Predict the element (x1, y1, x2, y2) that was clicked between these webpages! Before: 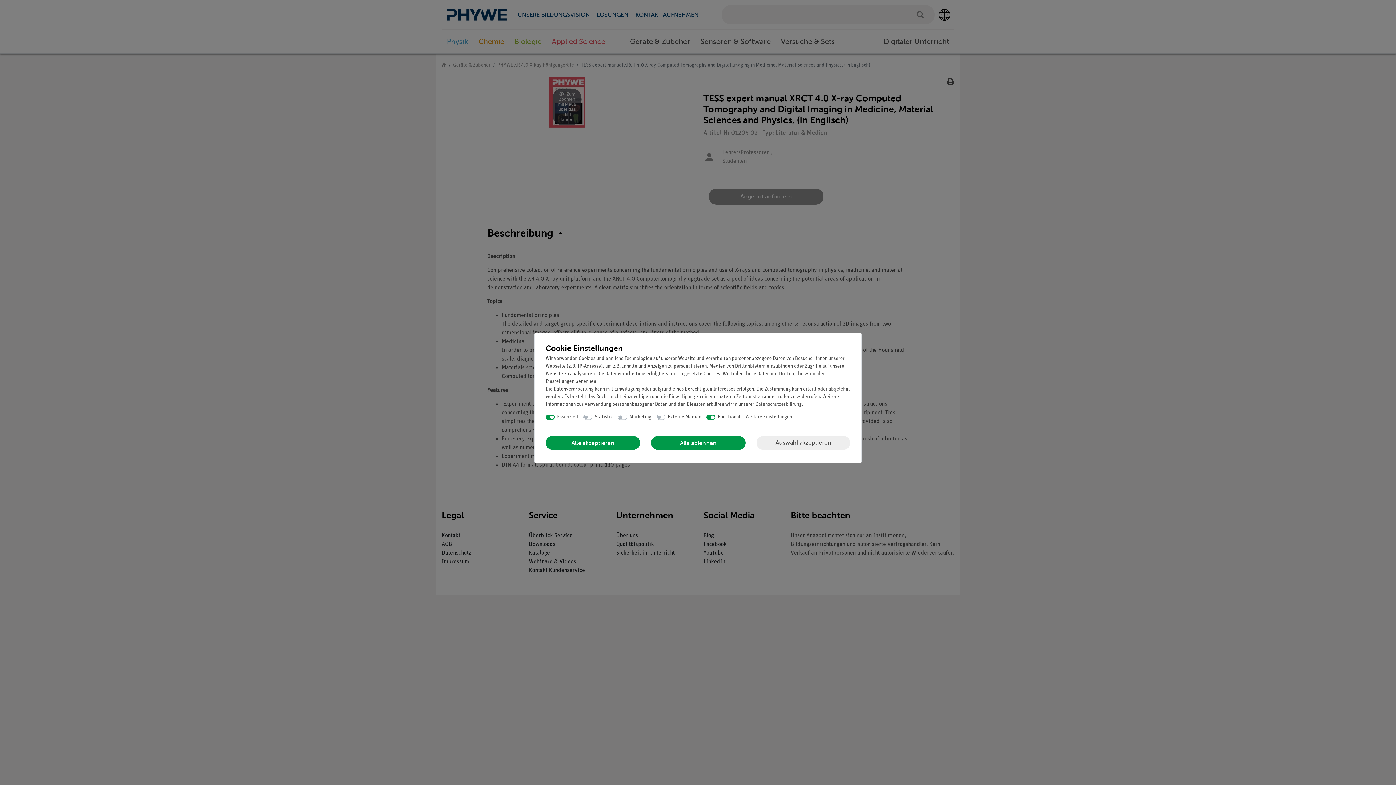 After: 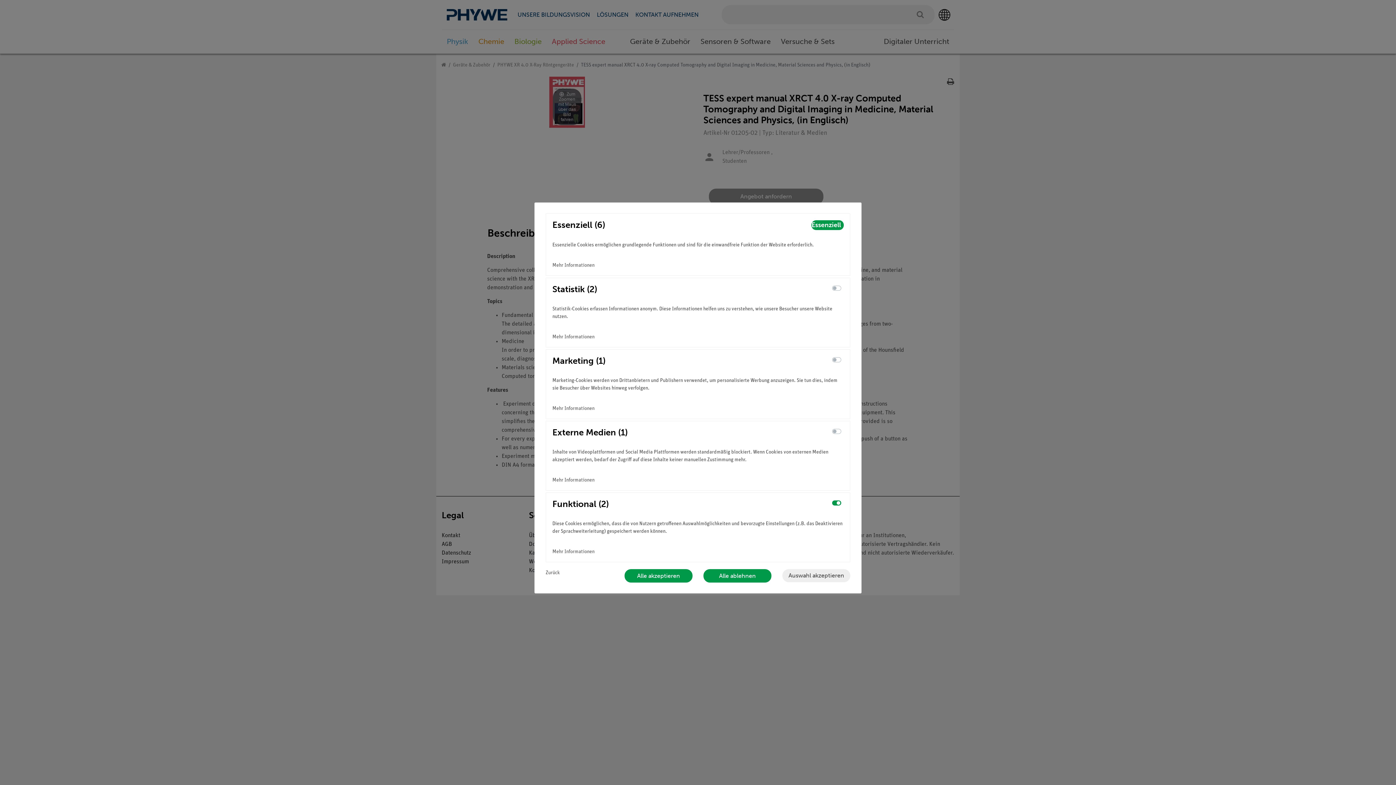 Action: label: Weitere Einstellungen bbox: (745, 413, 792, 427)